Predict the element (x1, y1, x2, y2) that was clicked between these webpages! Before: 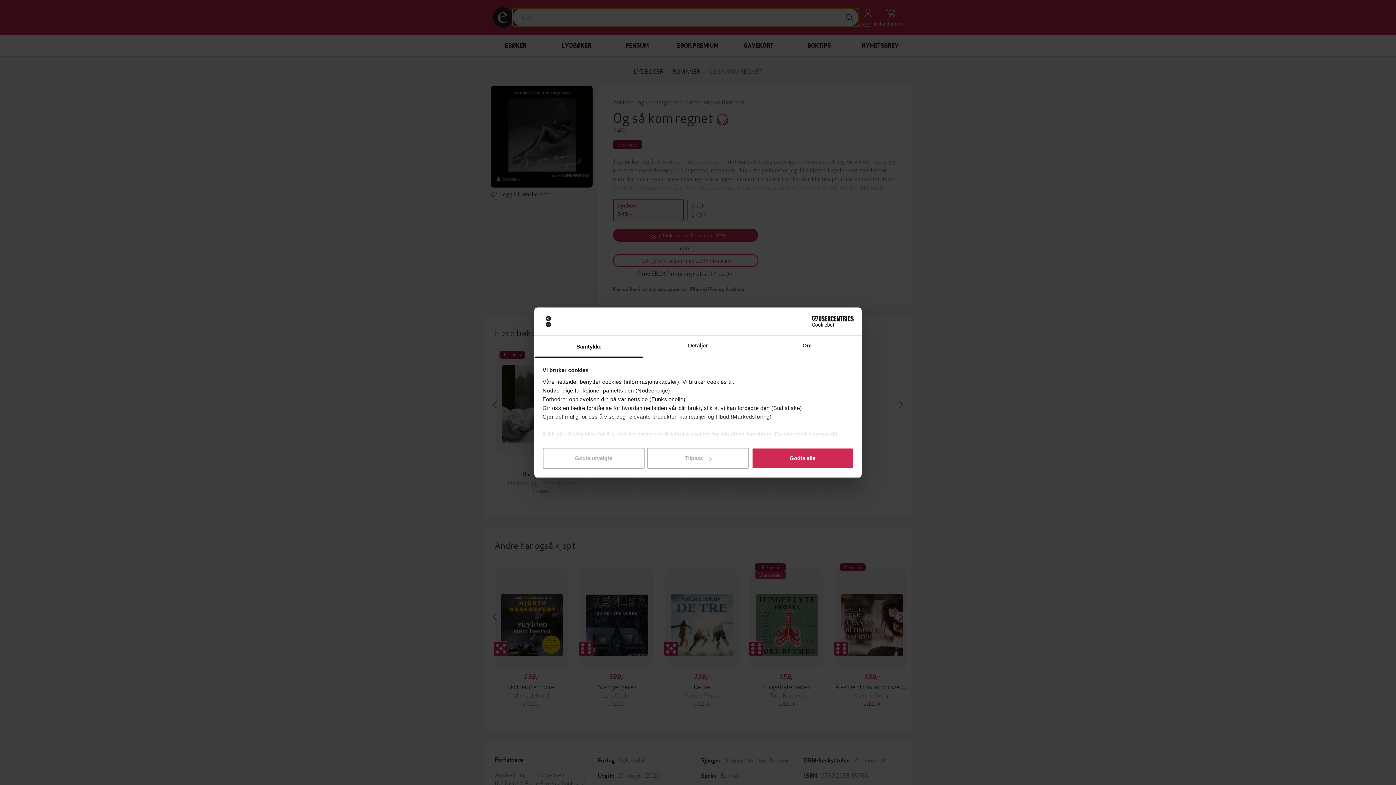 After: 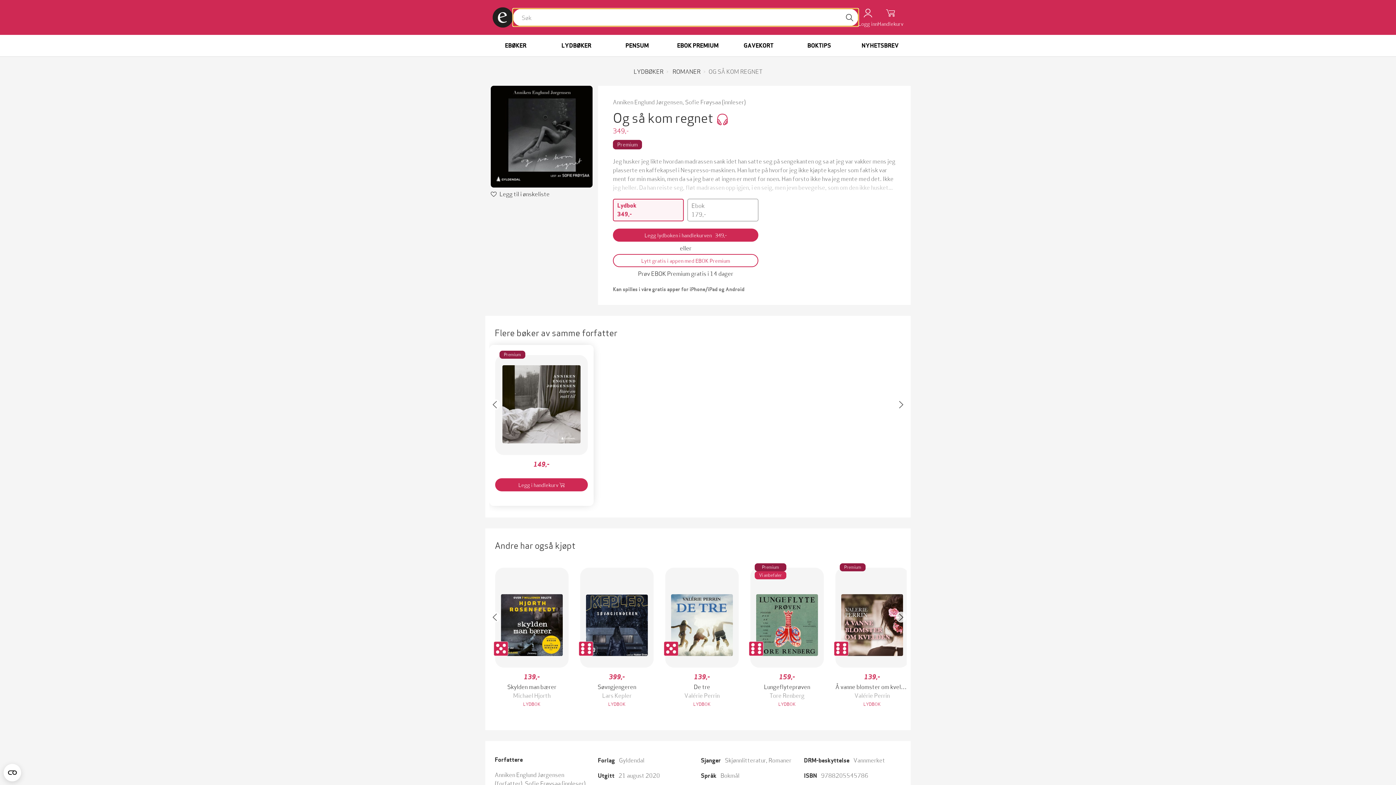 Action: bbox: (542, 448, 644, 469) label: Godta utvalgte